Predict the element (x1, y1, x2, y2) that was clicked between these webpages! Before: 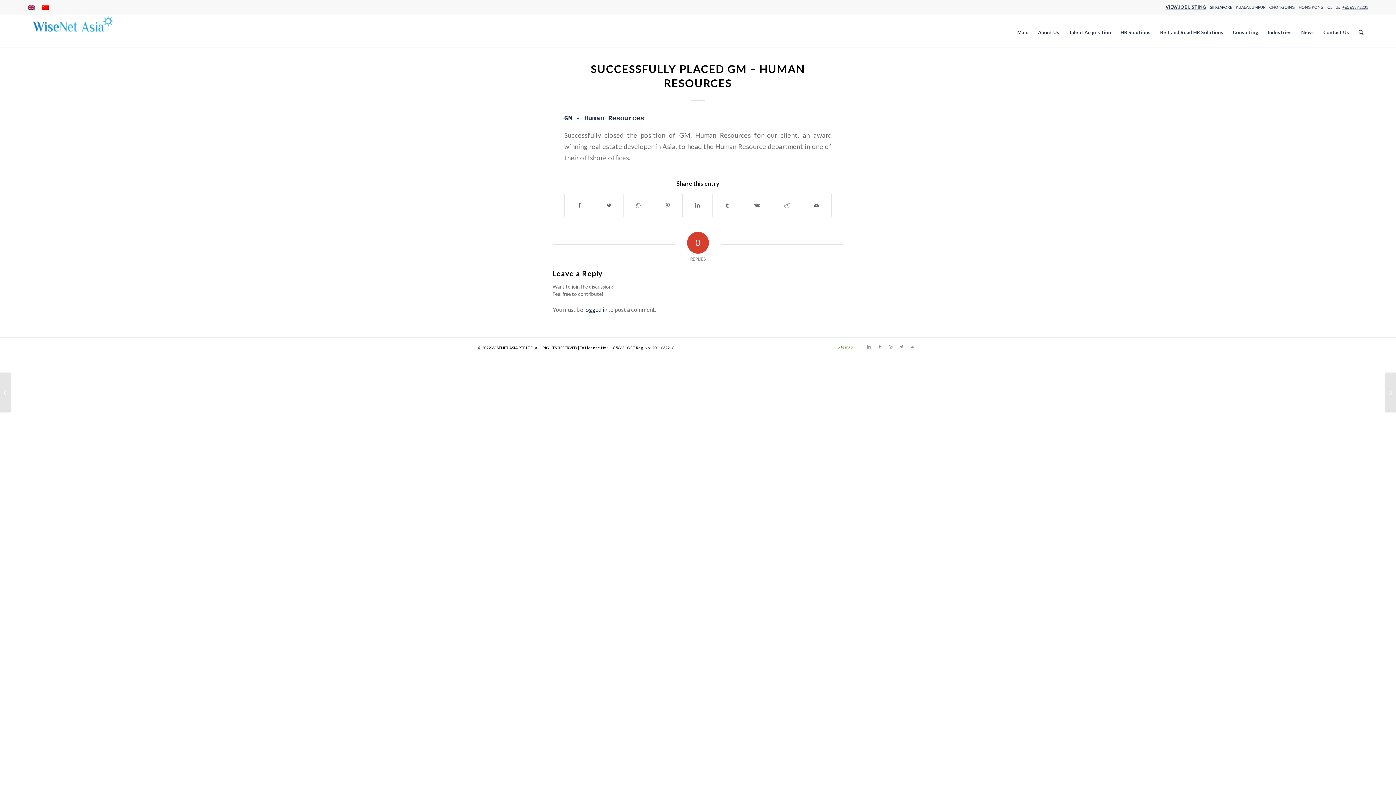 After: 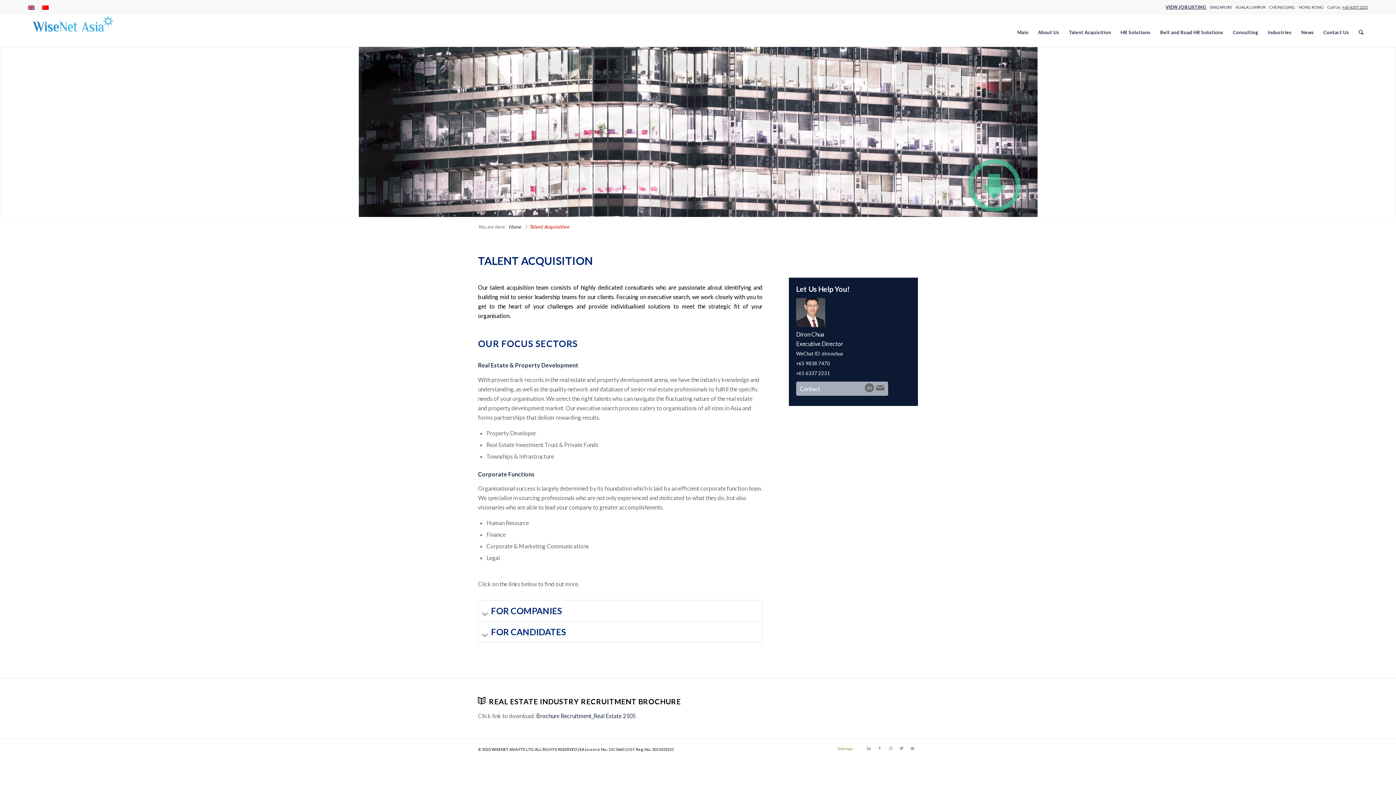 Action: label: Talent Acquisition bbox: (1064, 16, 1116, 48)